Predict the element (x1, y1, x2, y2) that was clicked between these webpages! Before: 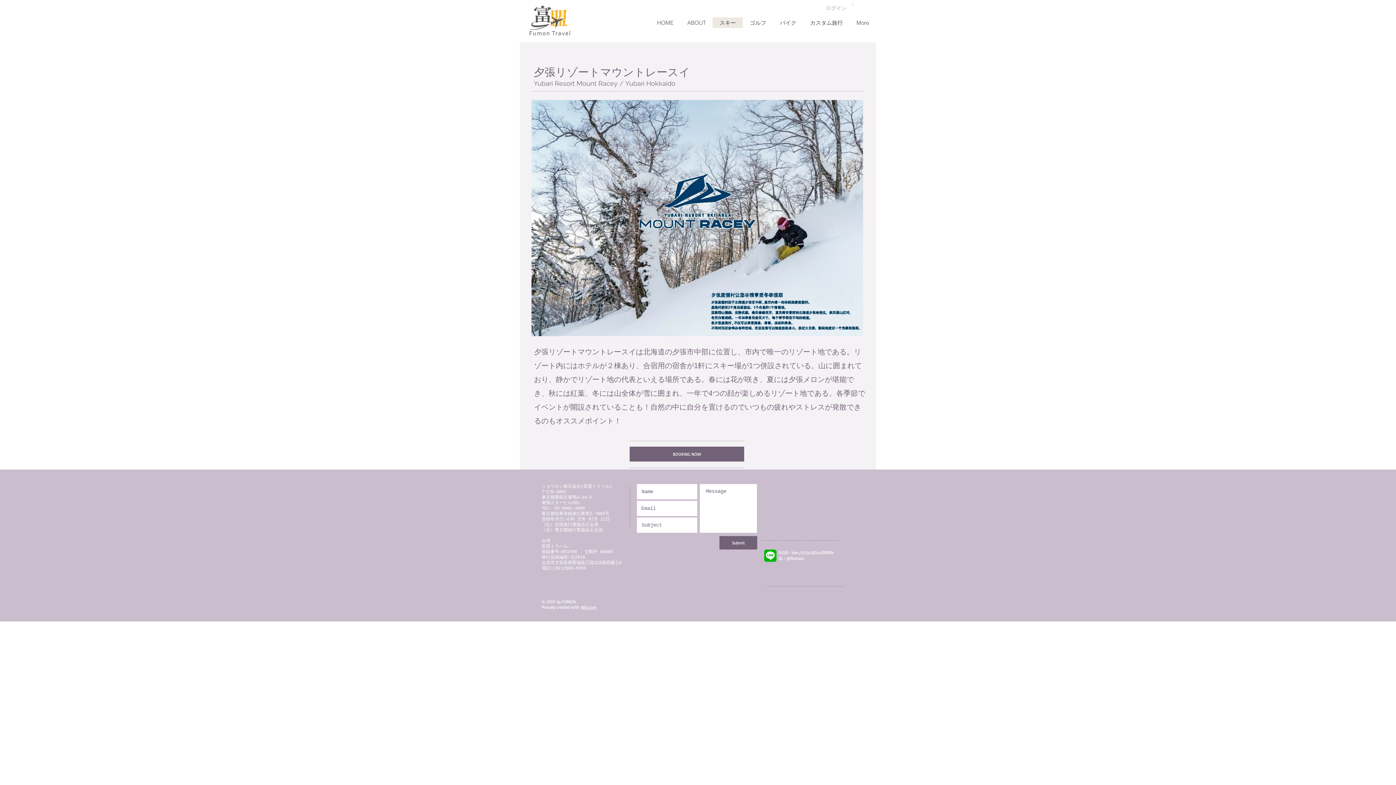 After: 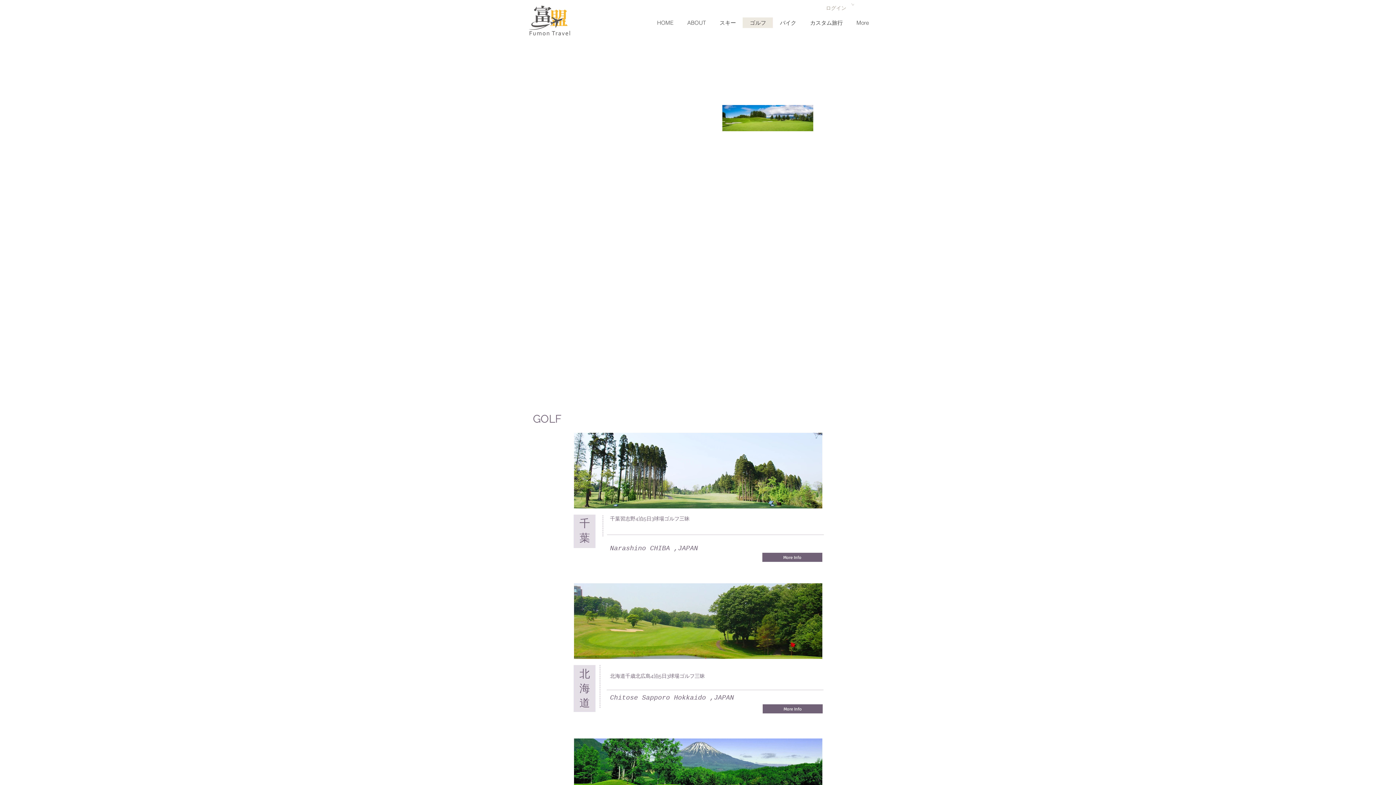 Action: bbox: (742, 17, 773, 27) label: ゴルフ